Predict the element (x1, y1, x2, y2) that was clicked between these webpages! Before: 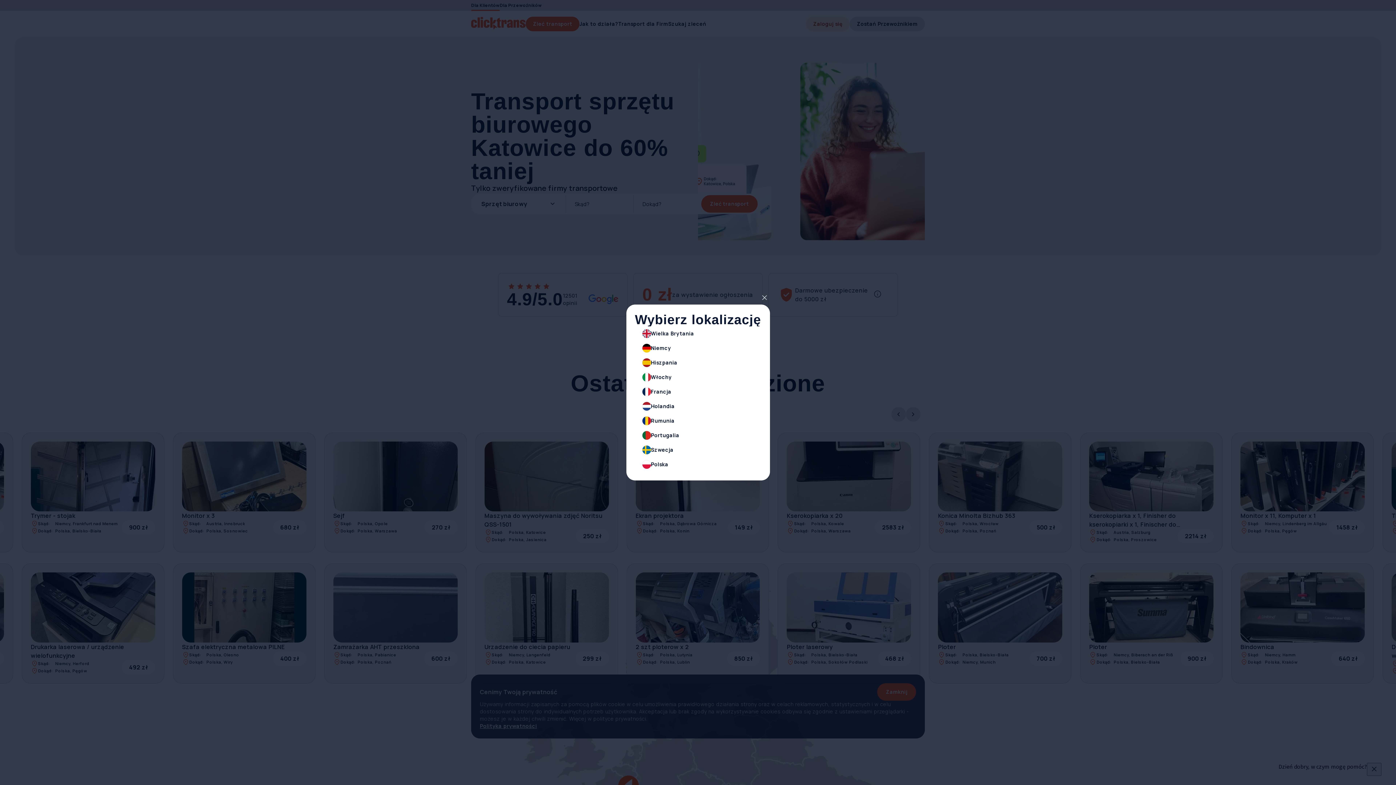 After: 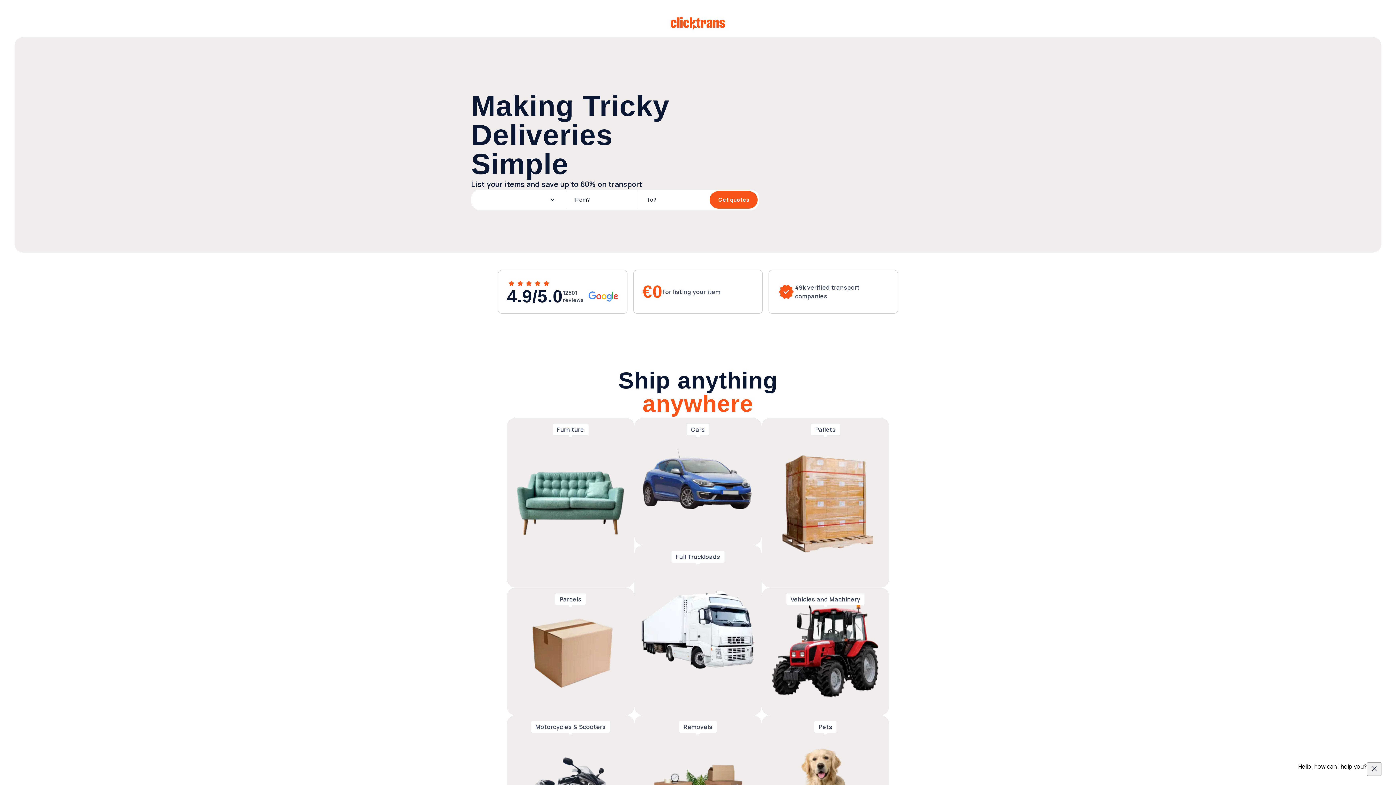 Action: label: Wielka Brytania bbox: (635, 326, 761, 341)